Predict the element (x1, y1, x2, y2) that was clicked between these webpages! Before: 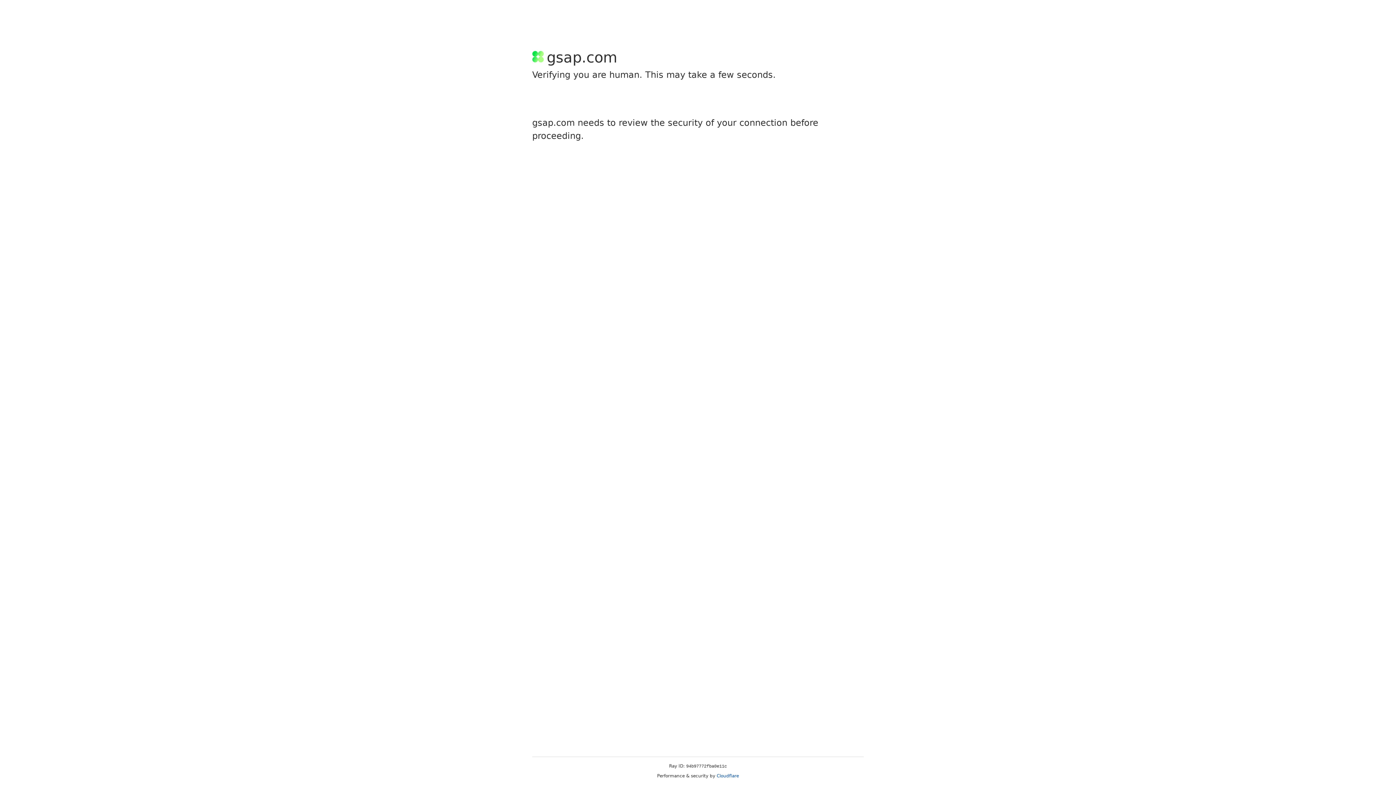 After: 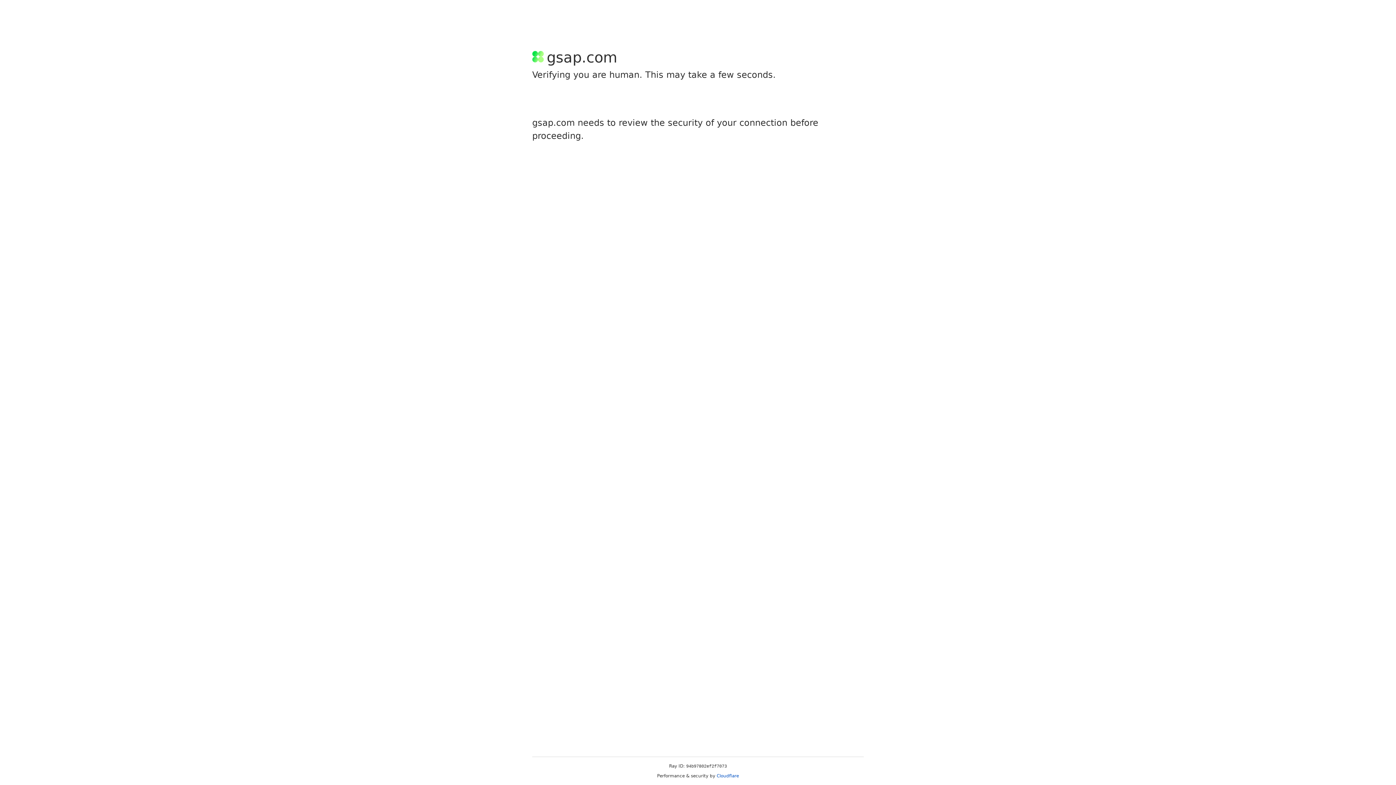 Action: label: Cloudflare bbox: (716, 773, 739, 778)